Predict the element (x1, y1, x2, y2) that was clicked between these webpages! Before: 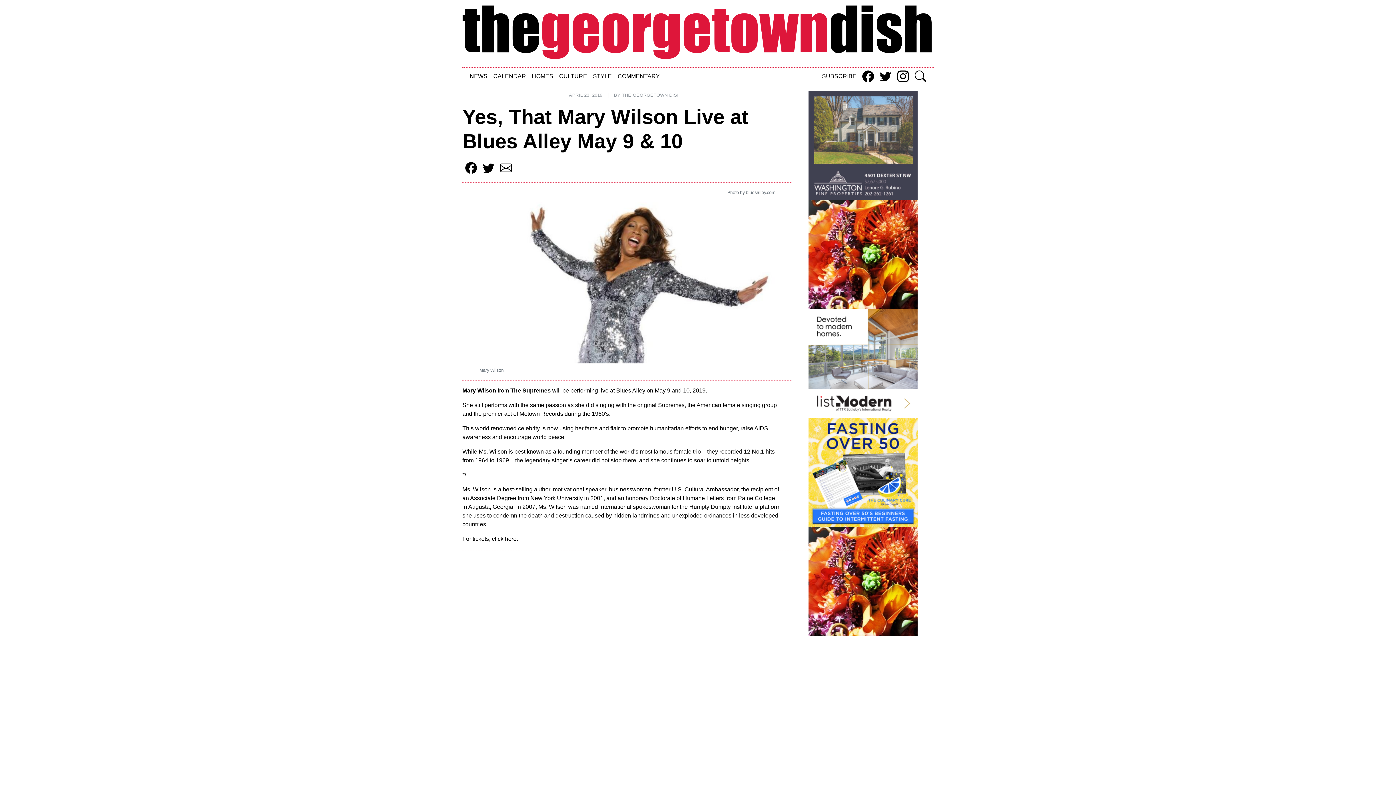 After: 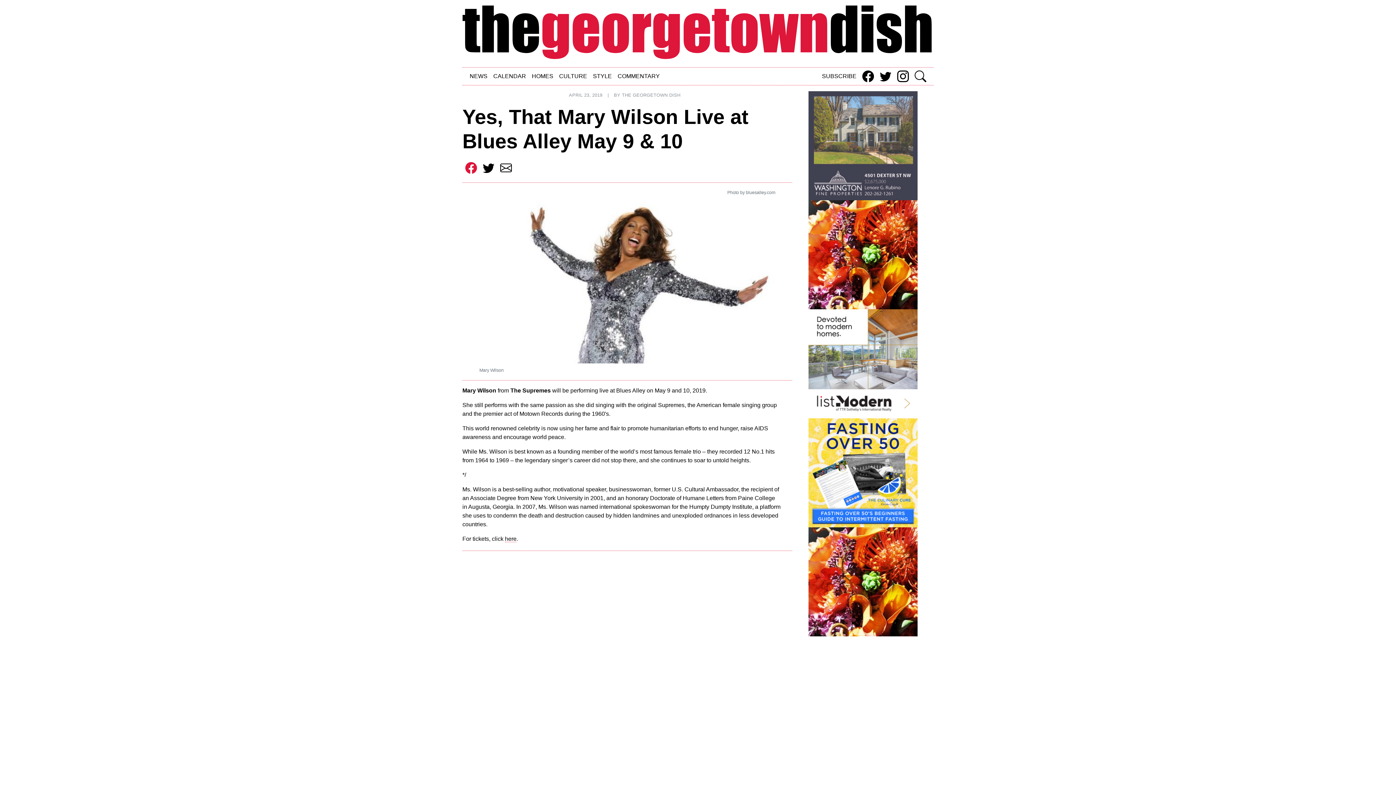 Action: bbox: (462, 159, 480, 176)